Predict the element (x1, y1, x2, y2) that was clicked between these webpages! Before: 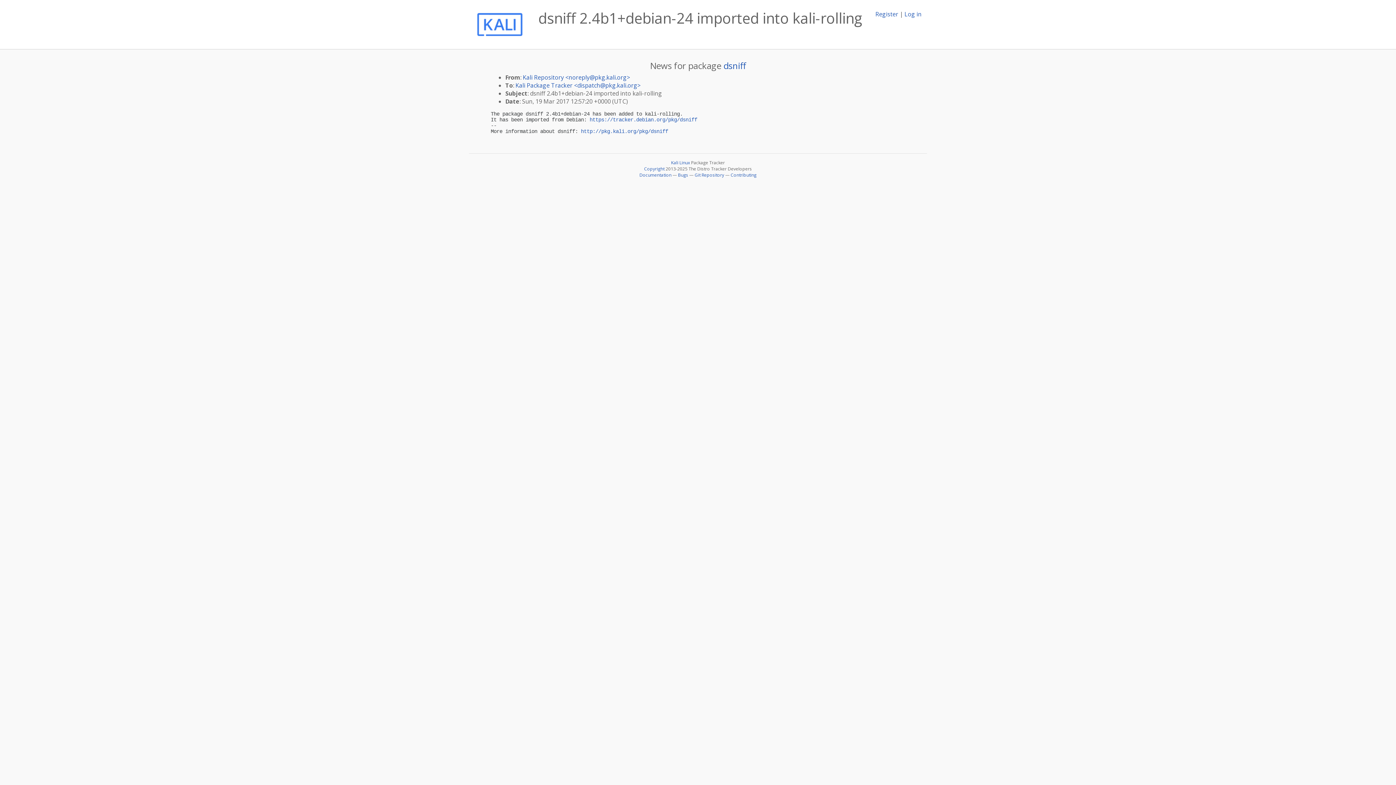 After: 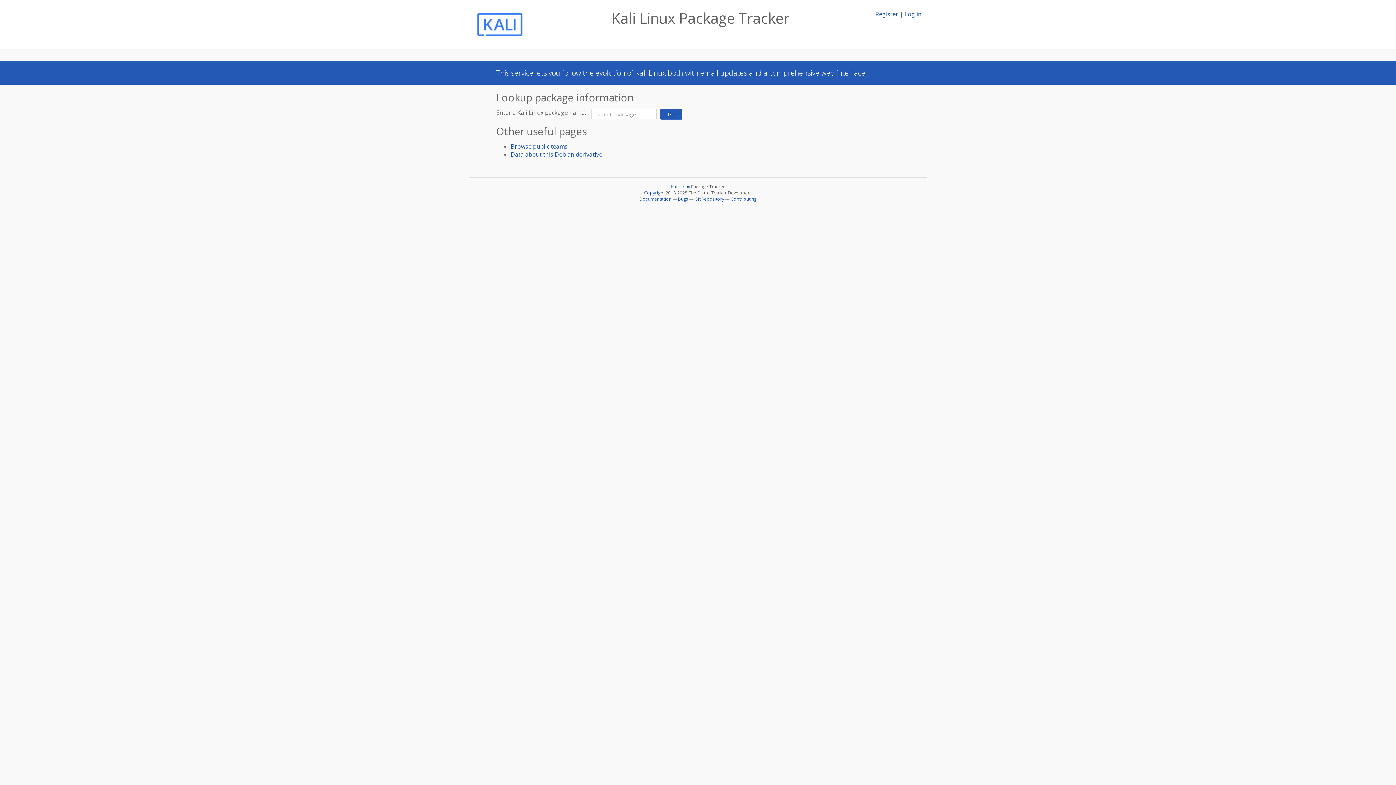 Action: bbox: (474, 19, 525, 27)